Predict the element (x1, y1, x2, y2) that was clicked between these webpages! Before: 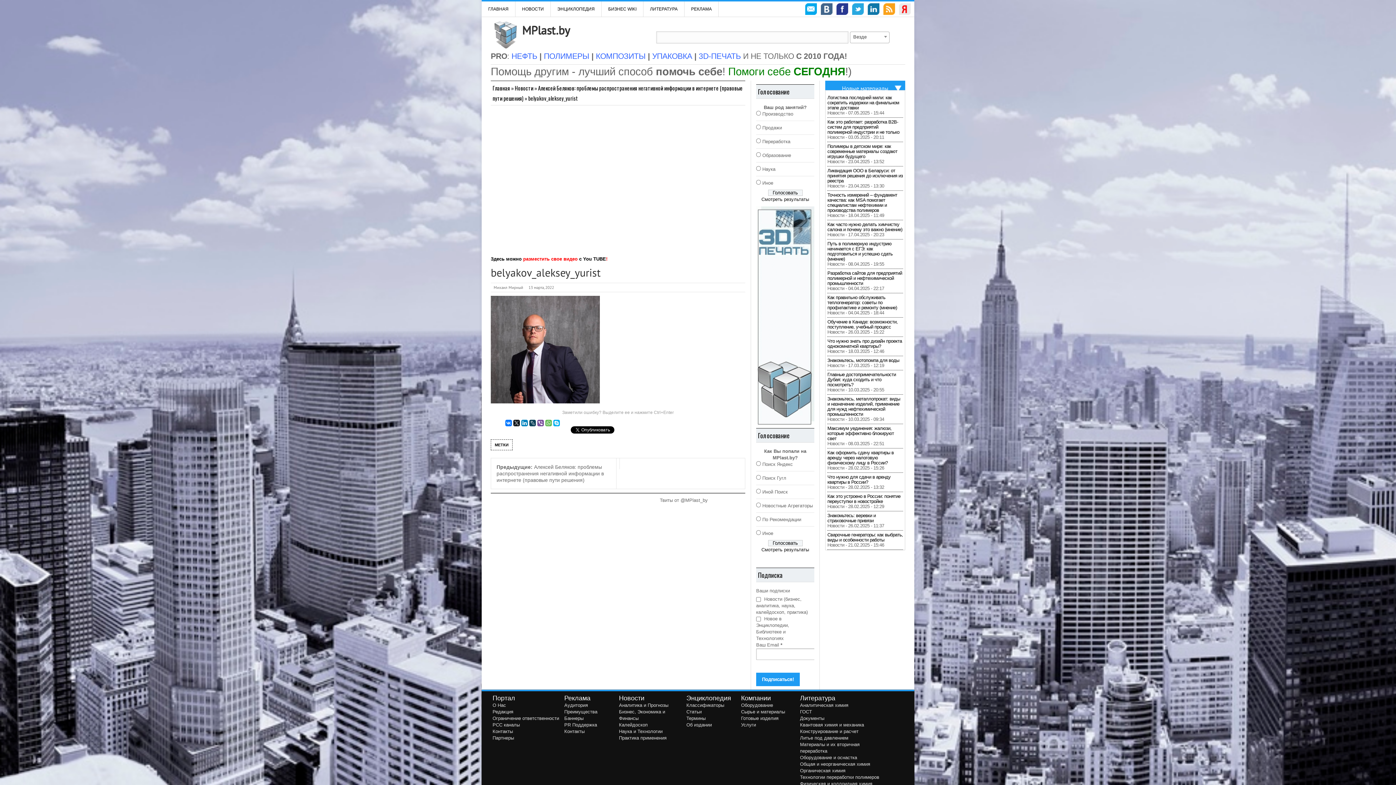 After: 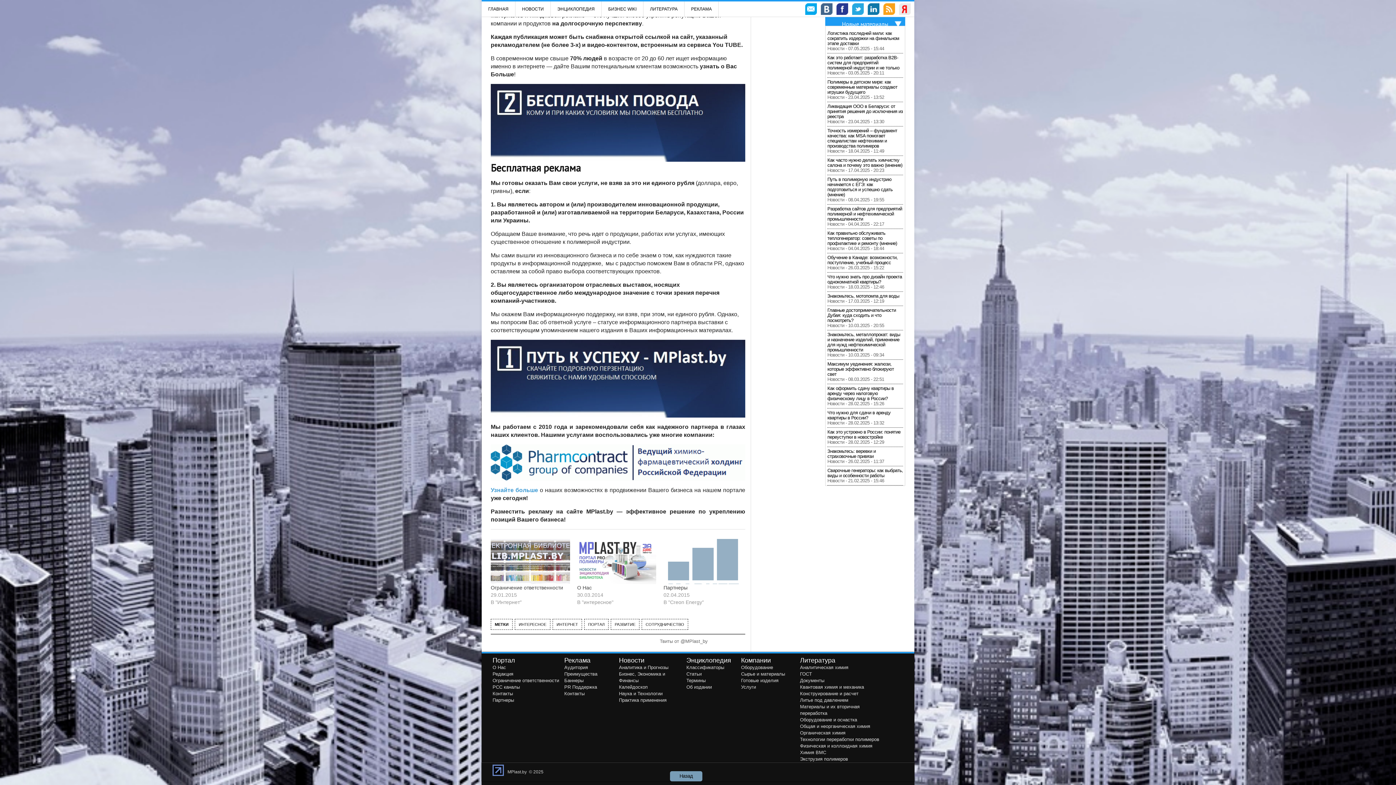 Action: bbox: (564, 729, 584, 734) label: Контакты